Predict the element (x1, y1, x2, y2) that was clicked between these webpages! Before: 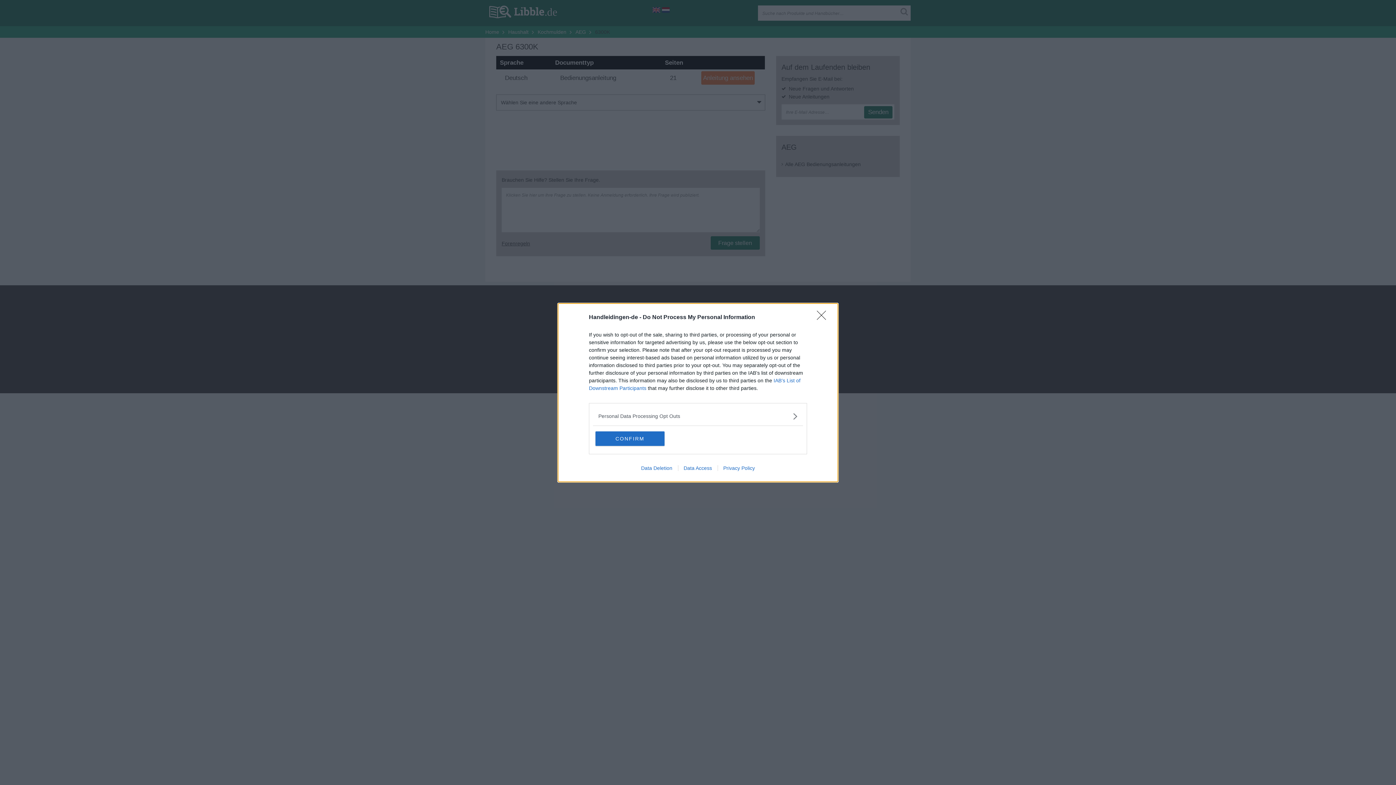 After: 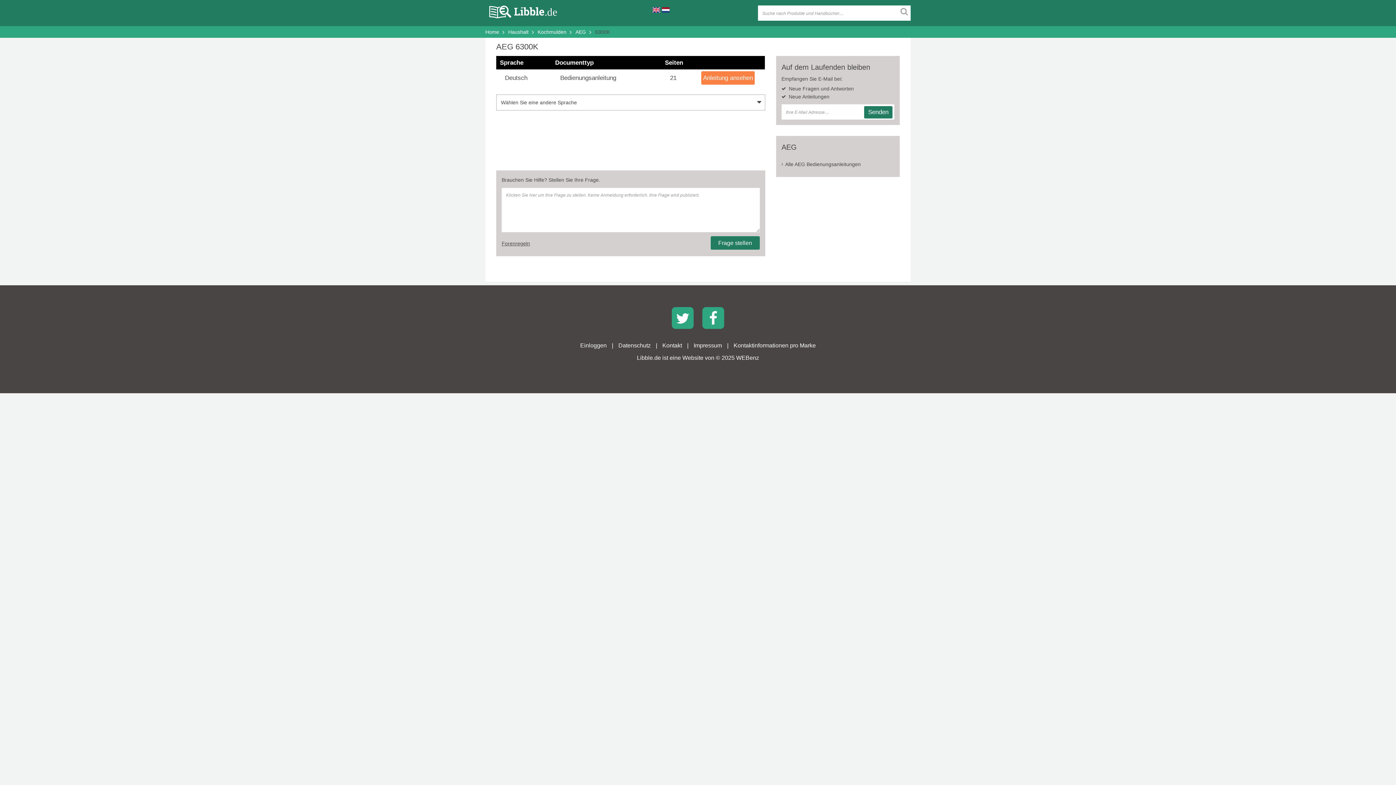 Action: bbox: (595, 431, 664, 446) label: CONFIRM